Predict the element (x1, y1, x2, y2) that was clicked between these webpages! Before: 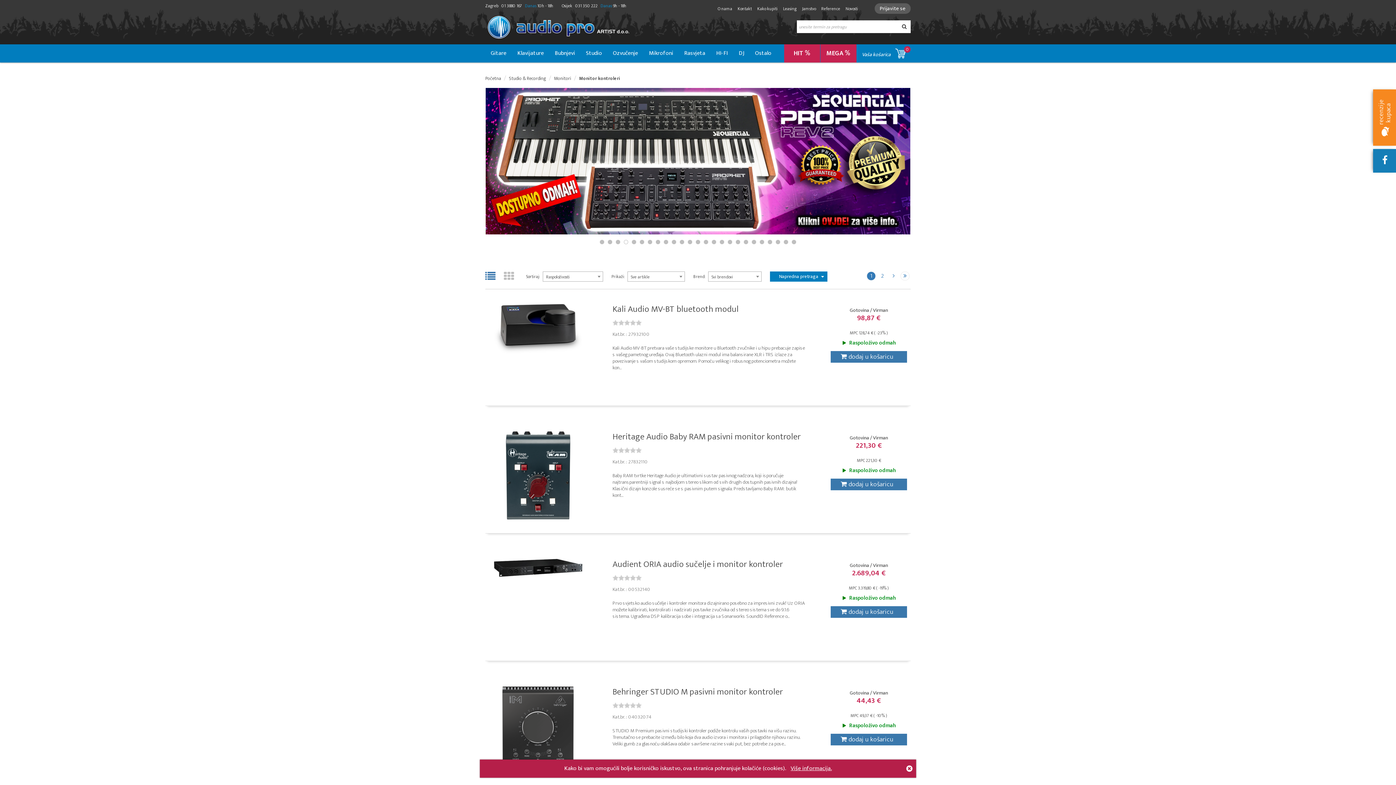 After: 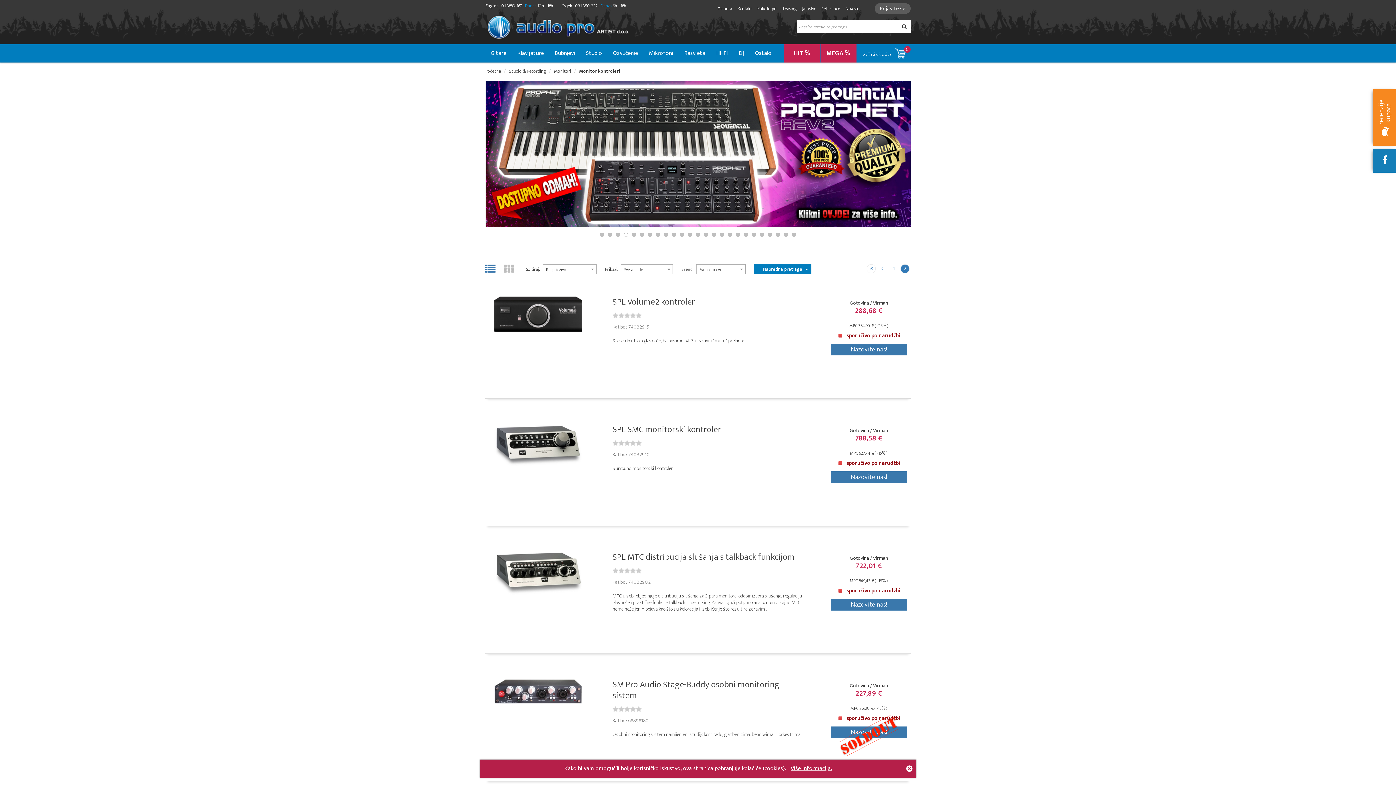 Action: bbox: (889, 271, 898, 280) label: Next